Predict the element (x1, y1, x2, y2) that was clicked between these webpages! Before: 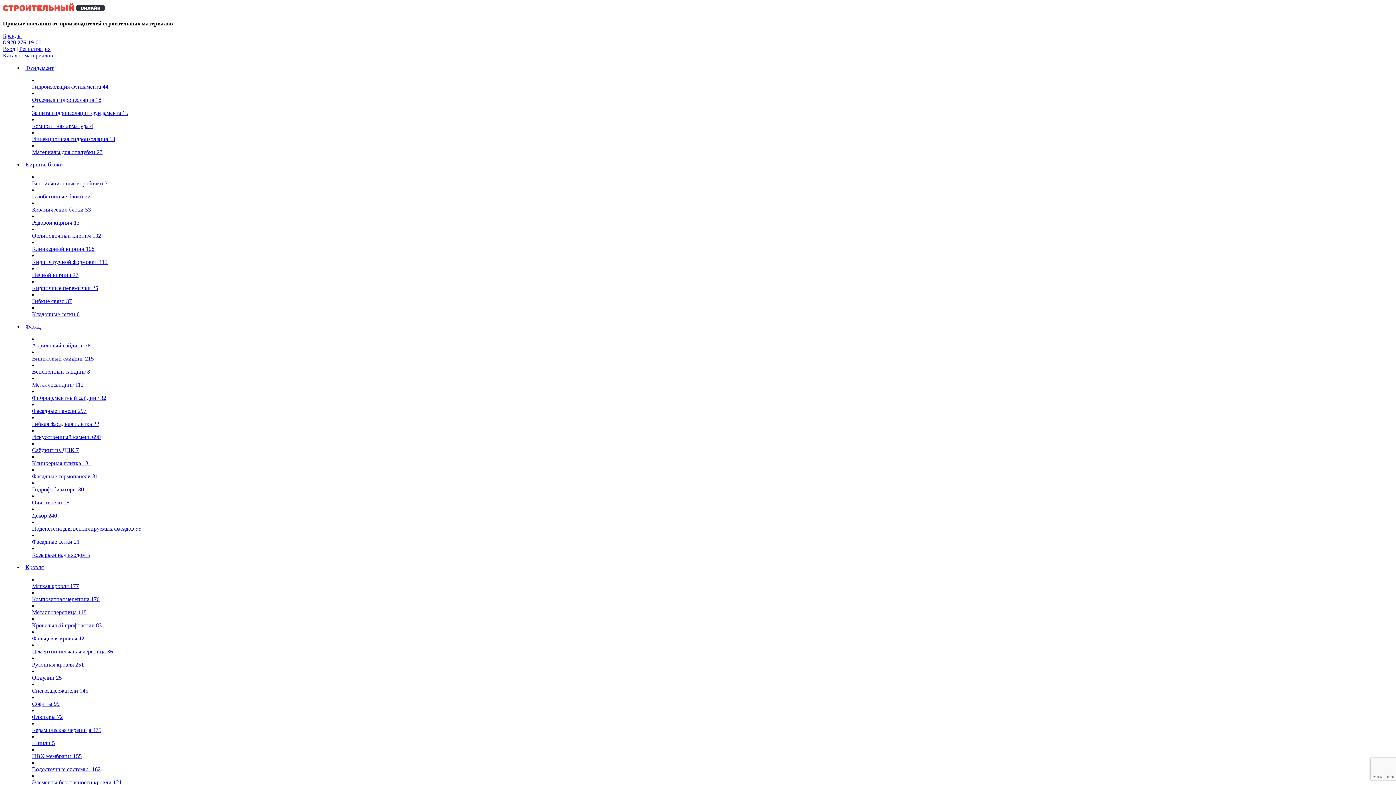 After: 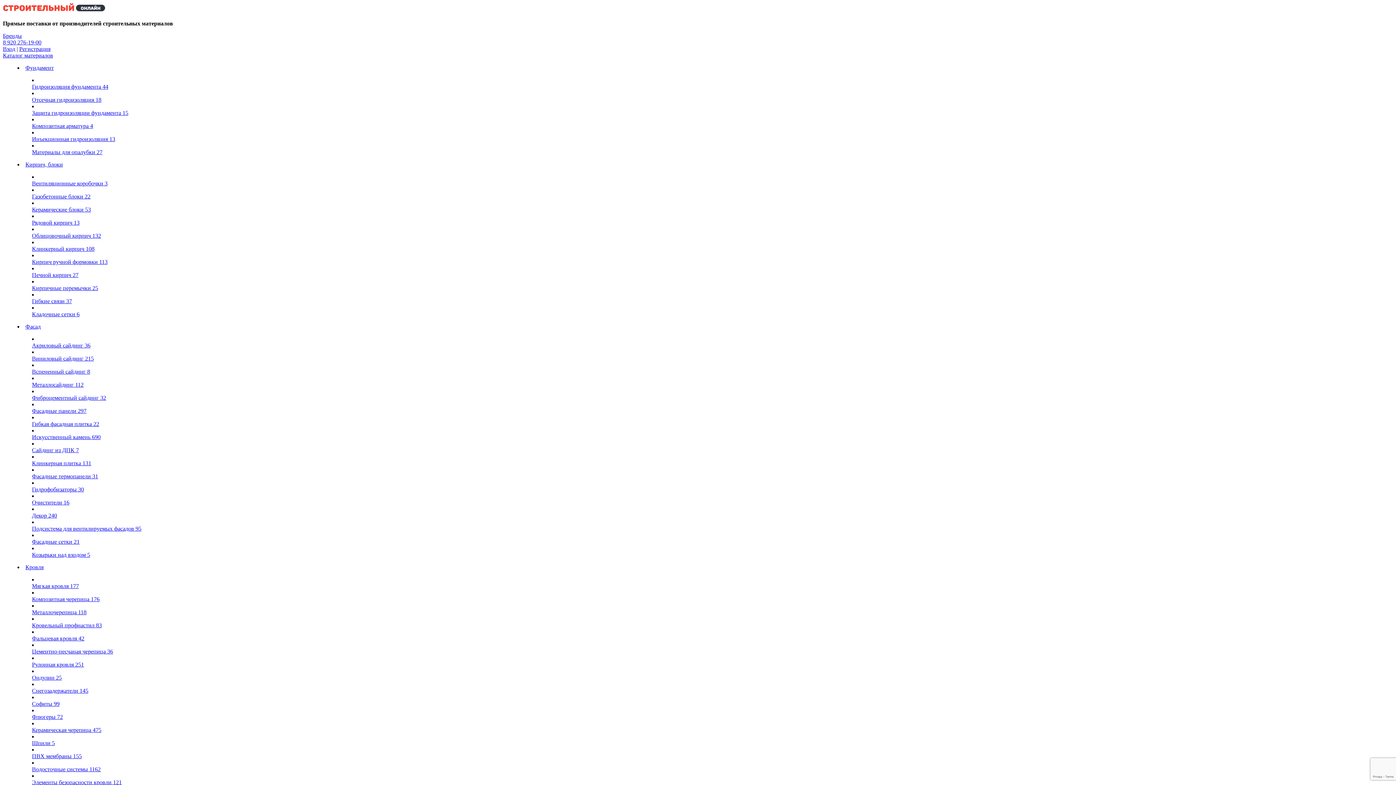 Action: label: Фасадные термопанели 31 bbox: (32, 473, 1393, 480)